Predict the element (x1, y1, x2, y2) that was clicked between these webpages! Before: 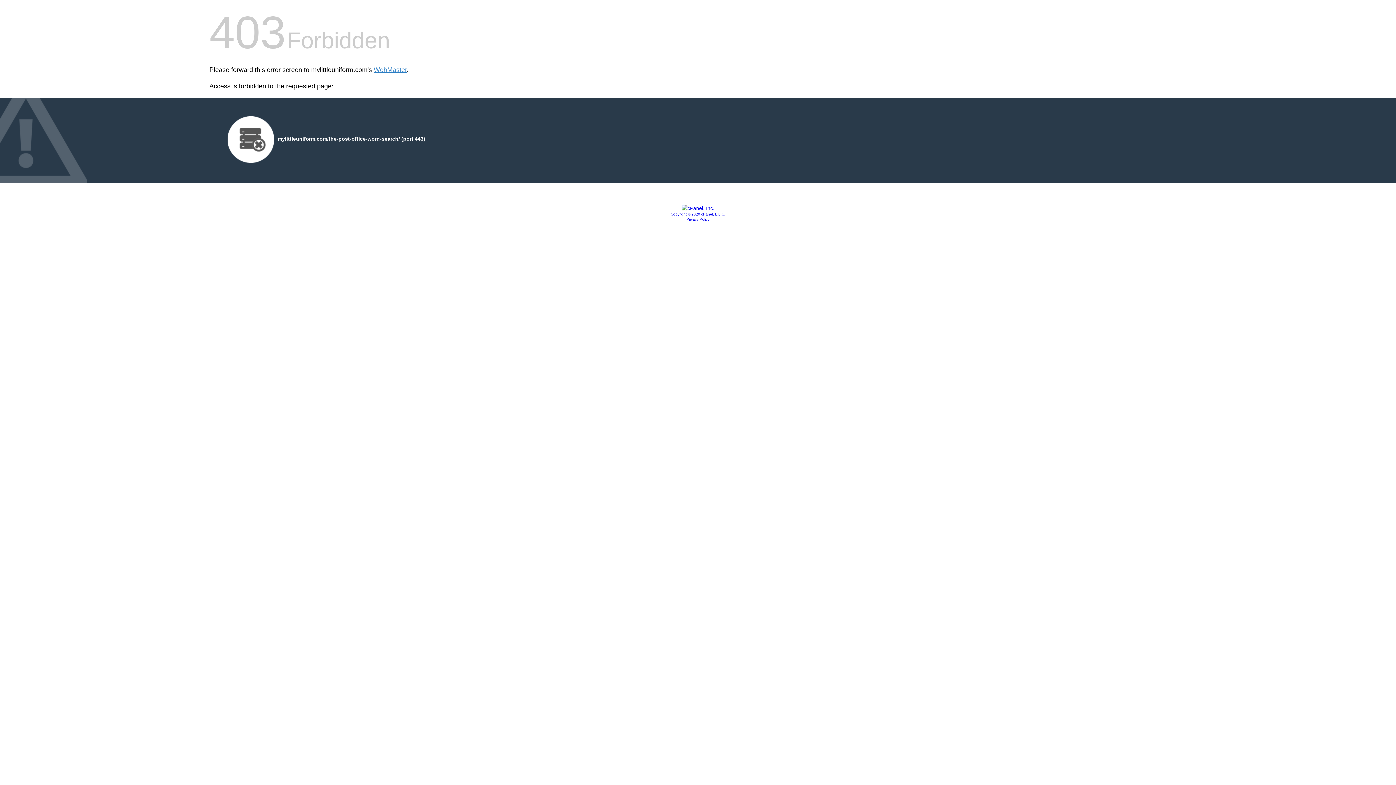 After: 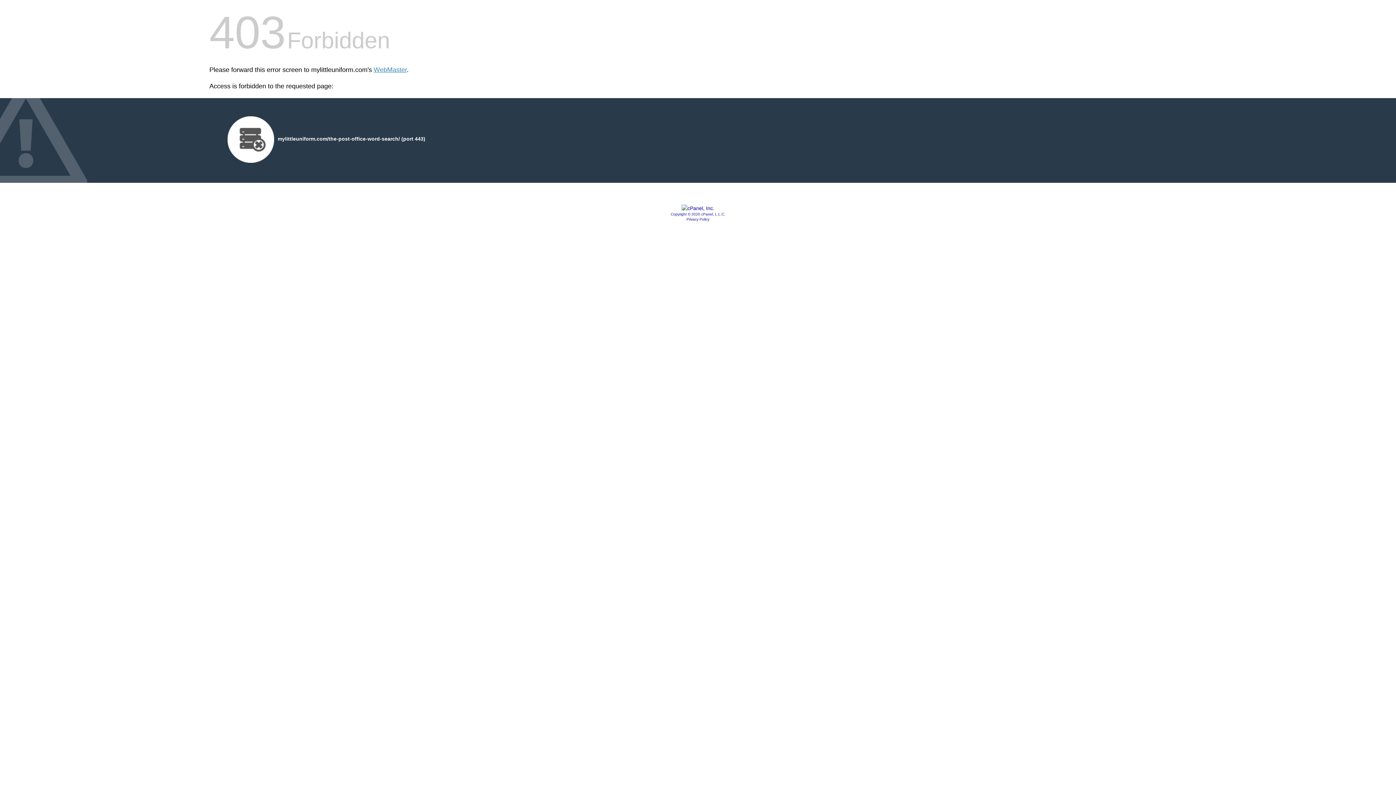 Action: bbox: (670, 212, 725, 216) label: Copyright © 2020 cPanel, L.L.C.